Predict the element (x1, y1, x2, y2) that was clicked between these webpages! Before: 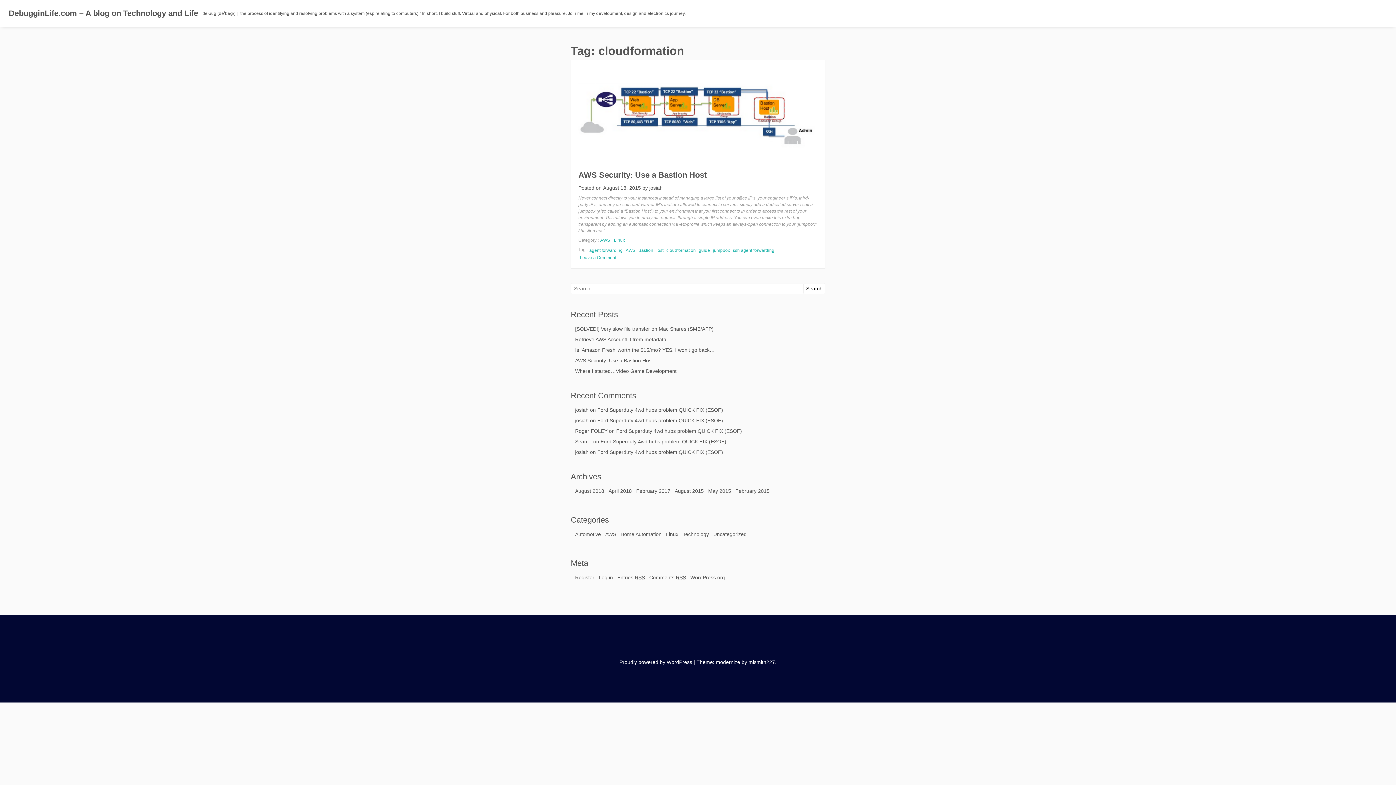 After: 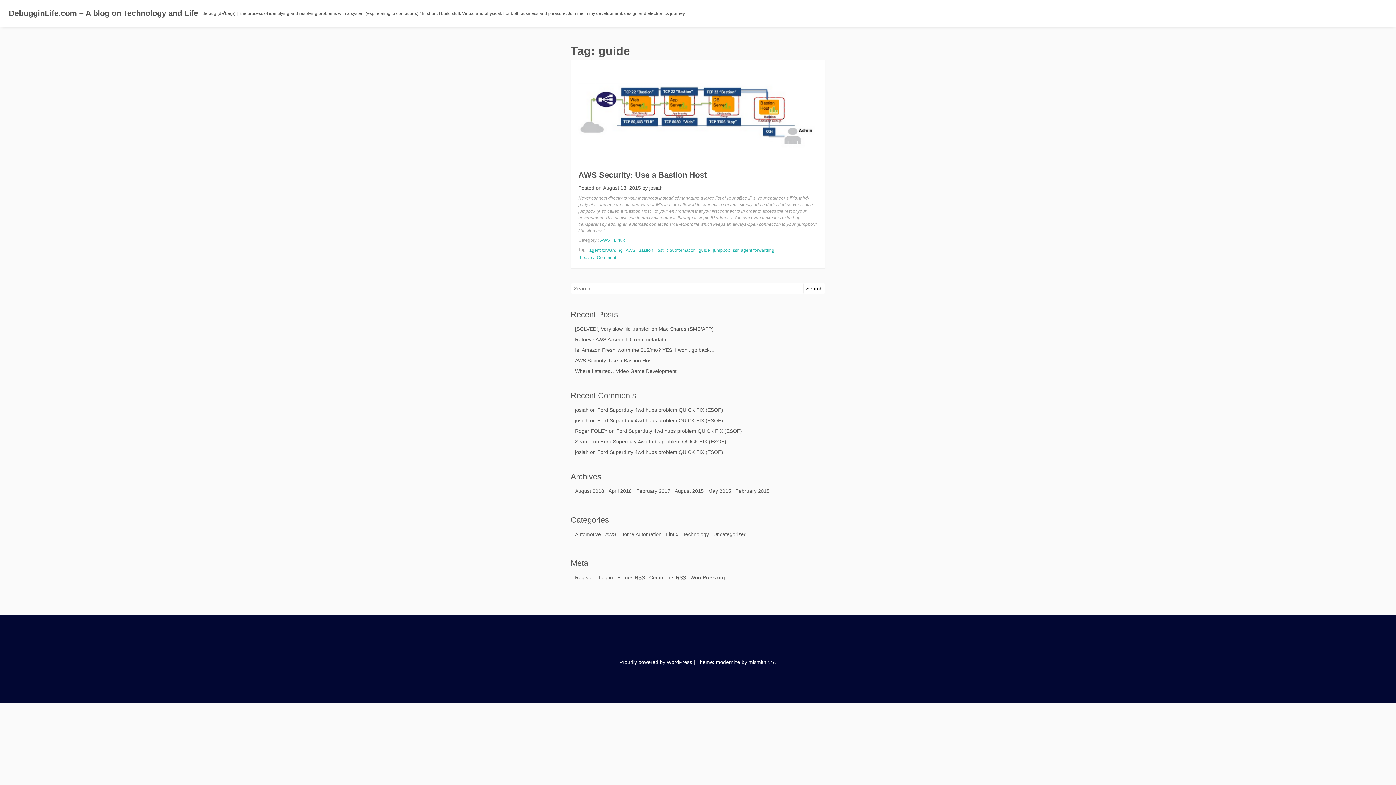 Action: bbox: (697, 246, 711, 254) label: guide